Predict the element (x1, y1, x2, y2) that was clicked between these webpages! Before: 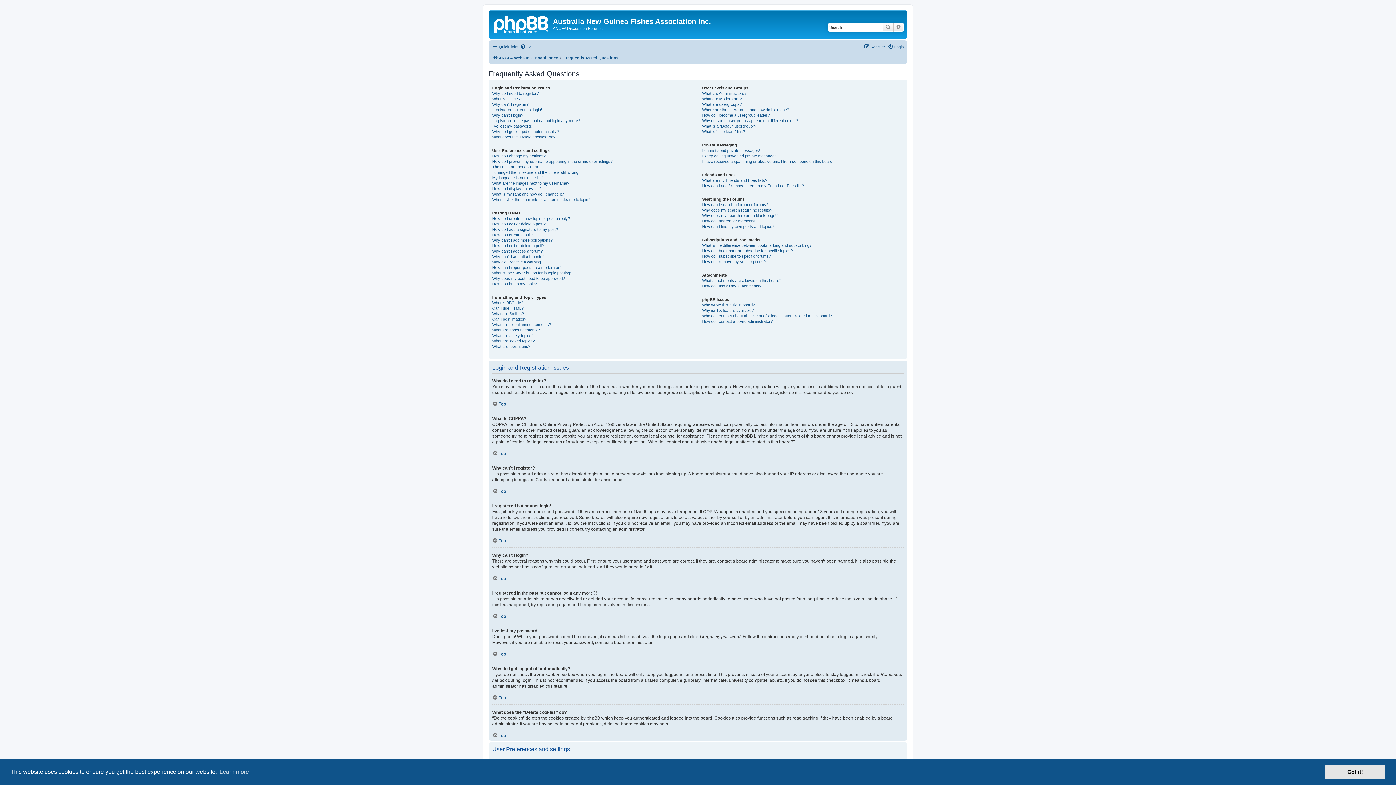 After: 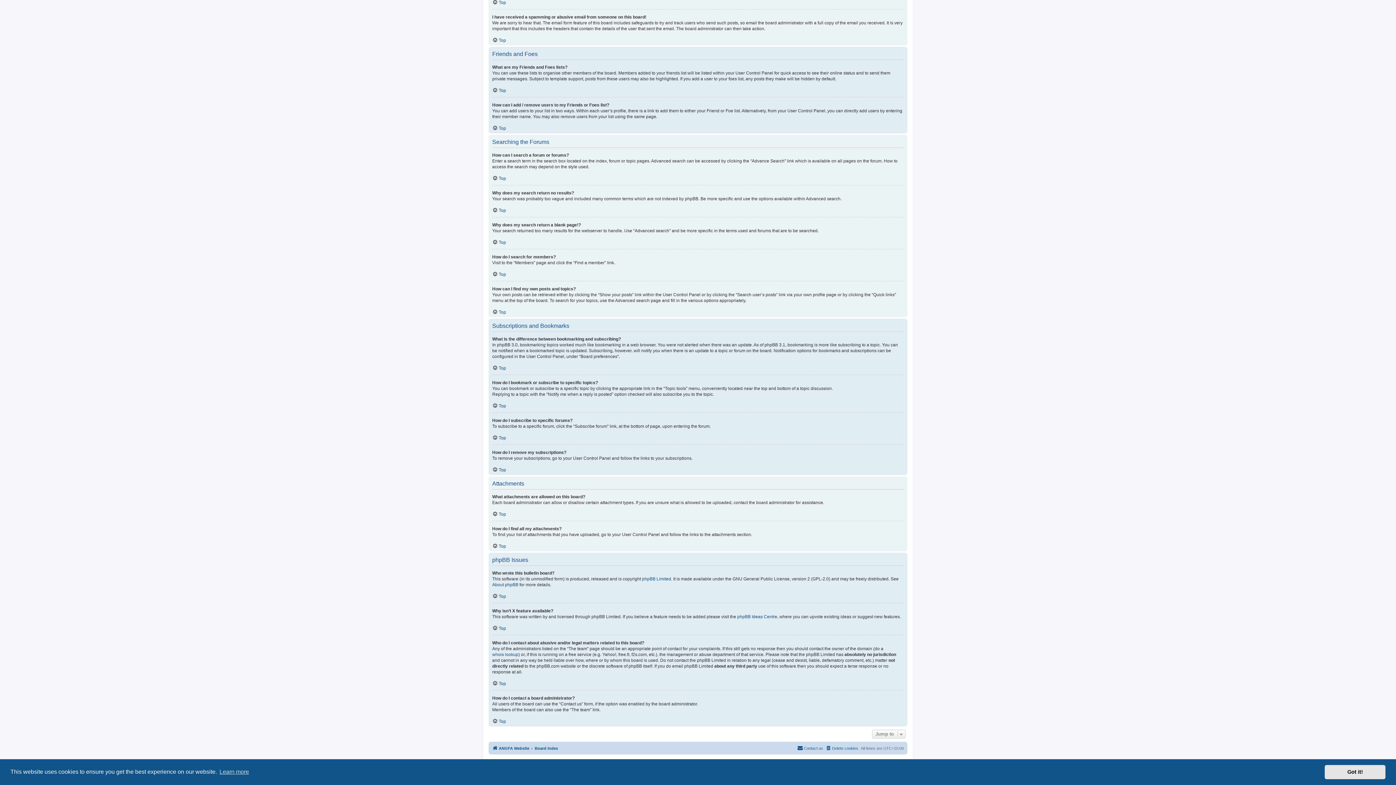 Action: bbox: (702, 223, 774, 229) label: How can I find my own posts and topics?